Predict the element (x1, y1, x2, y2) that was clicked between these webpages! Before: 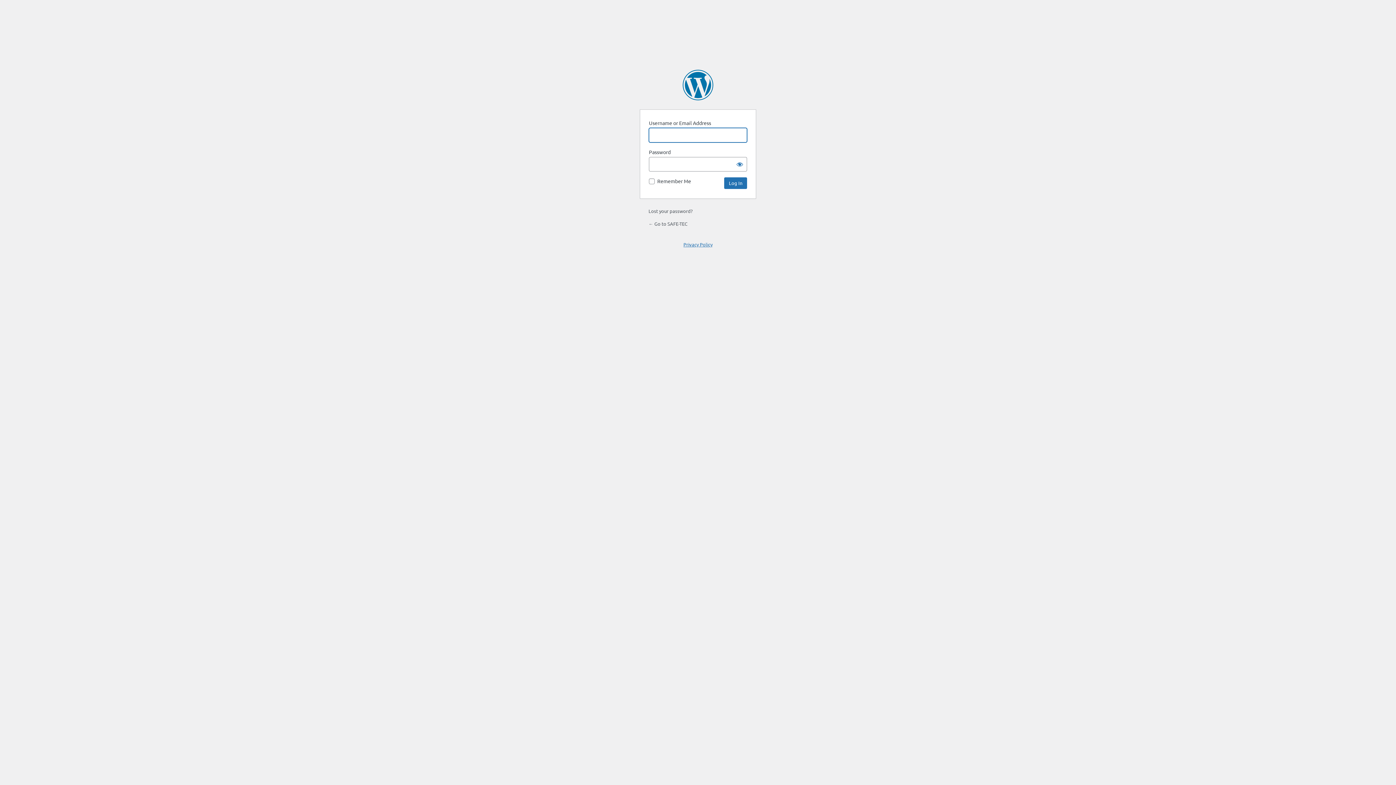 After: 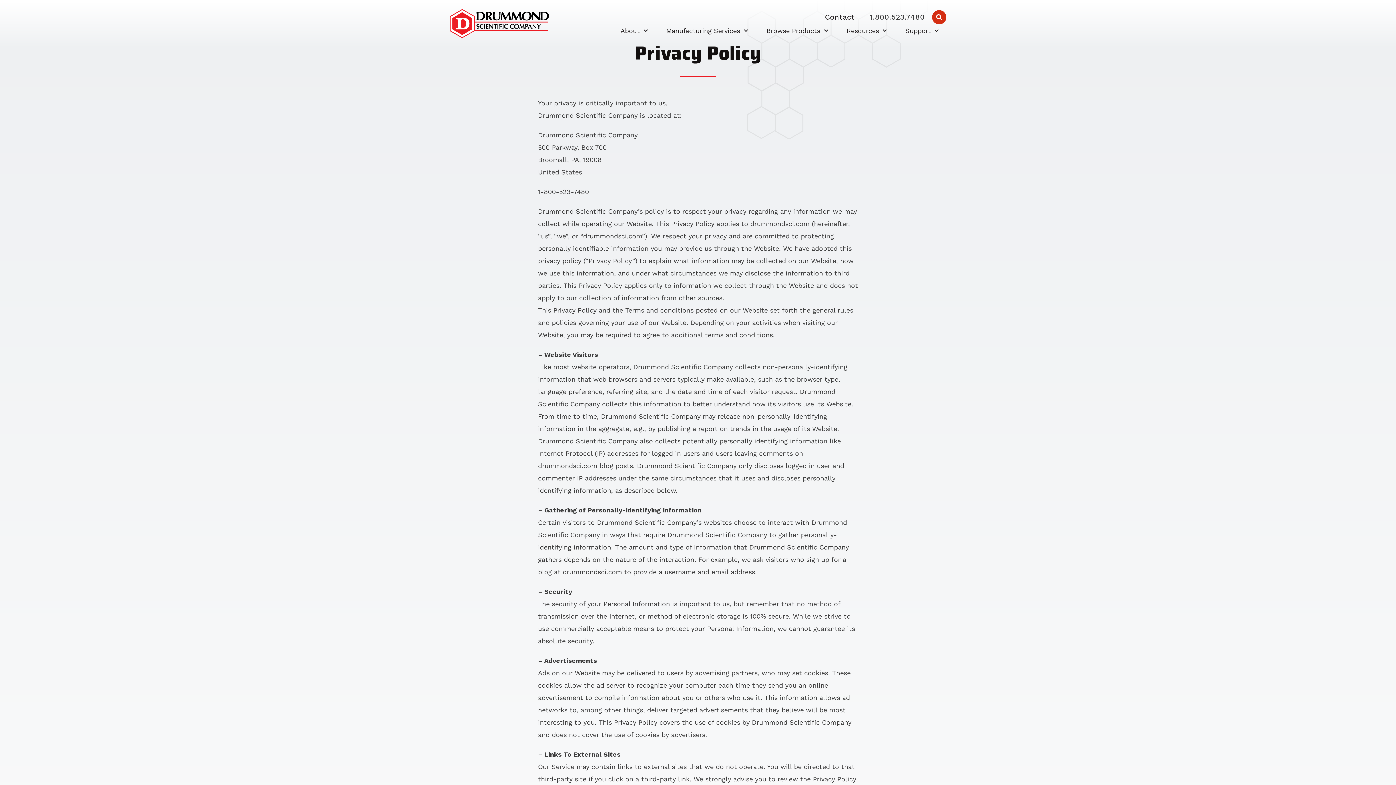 Action: label: Privacy Policy bbox: (683, 241, 712, 247)